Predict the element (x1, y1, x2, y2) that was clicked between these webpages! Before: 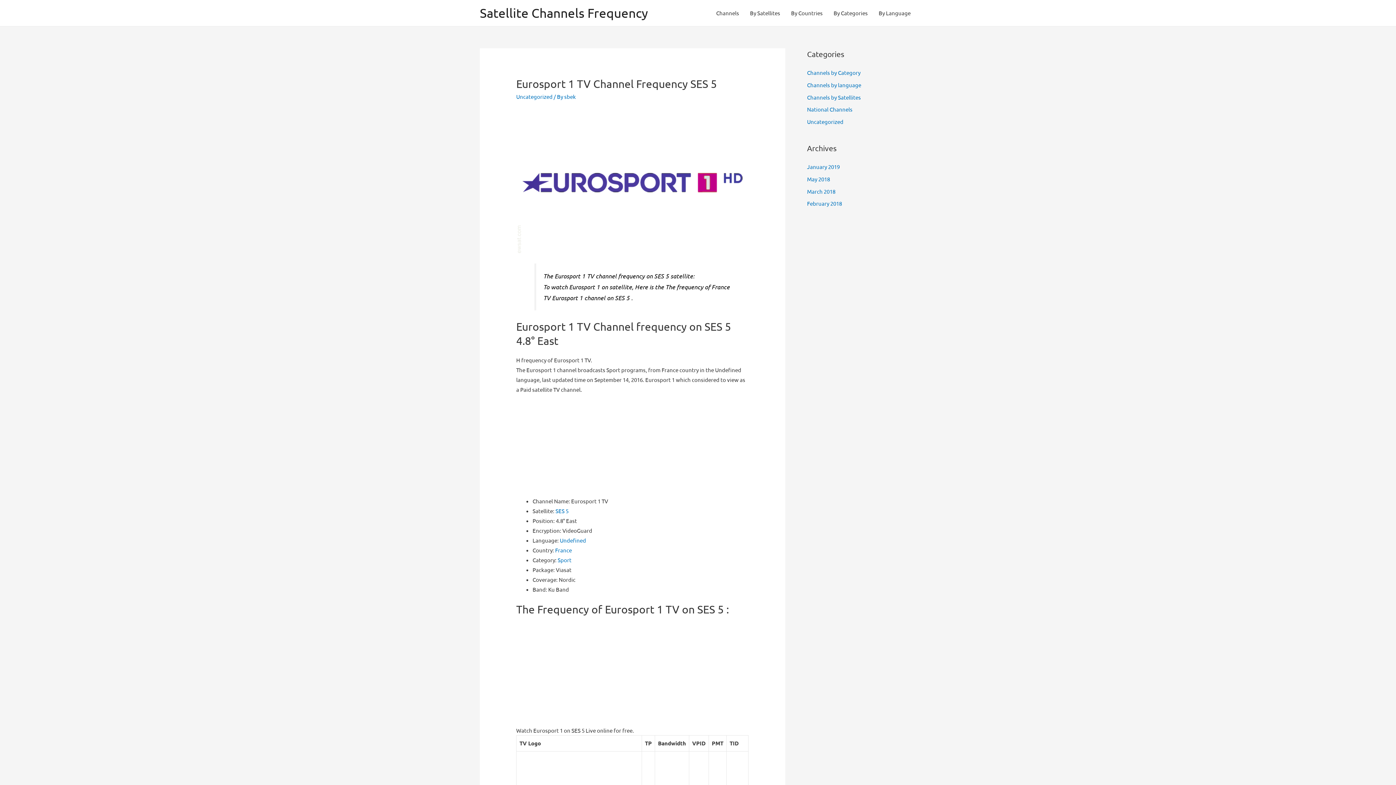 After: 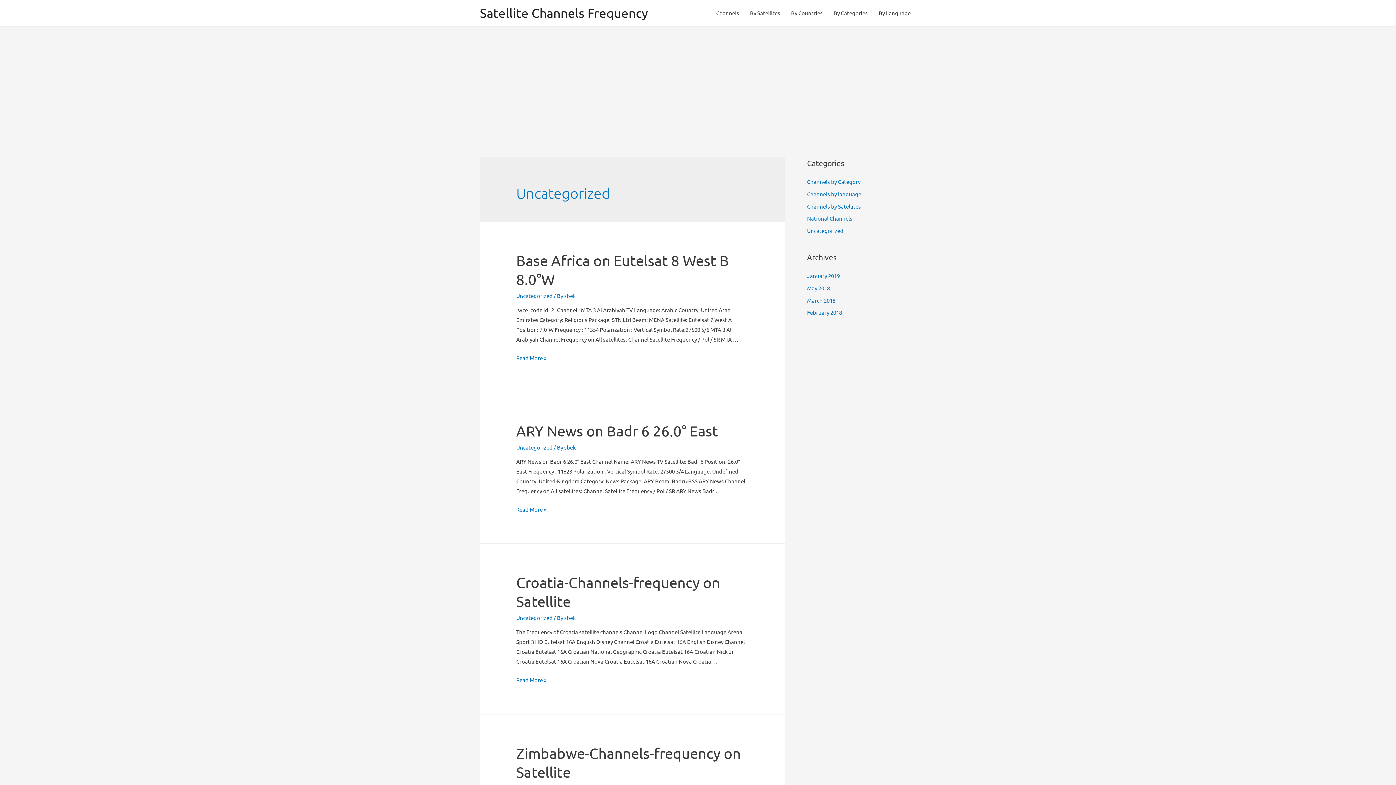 Action: bbox: (807, 118, 843, 125) label: Uncategorized